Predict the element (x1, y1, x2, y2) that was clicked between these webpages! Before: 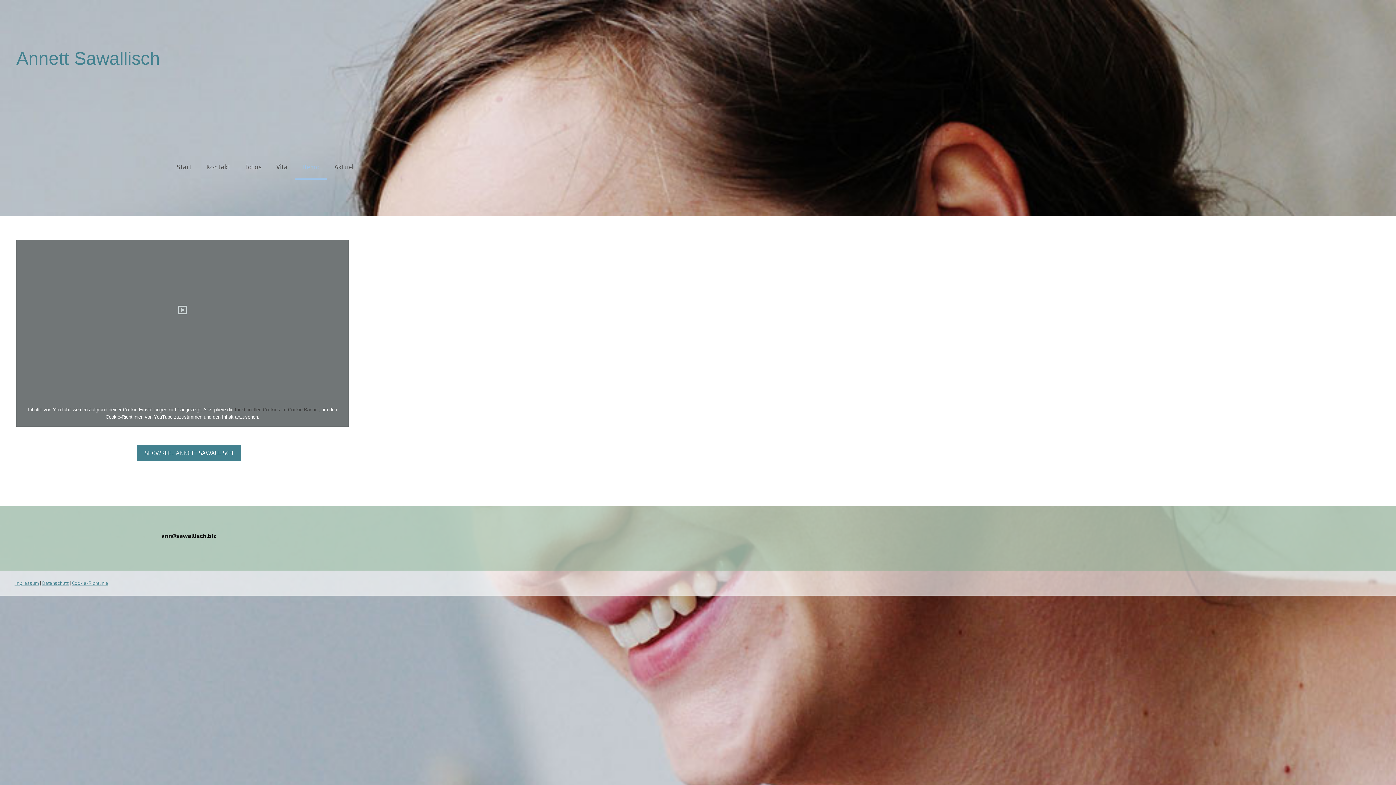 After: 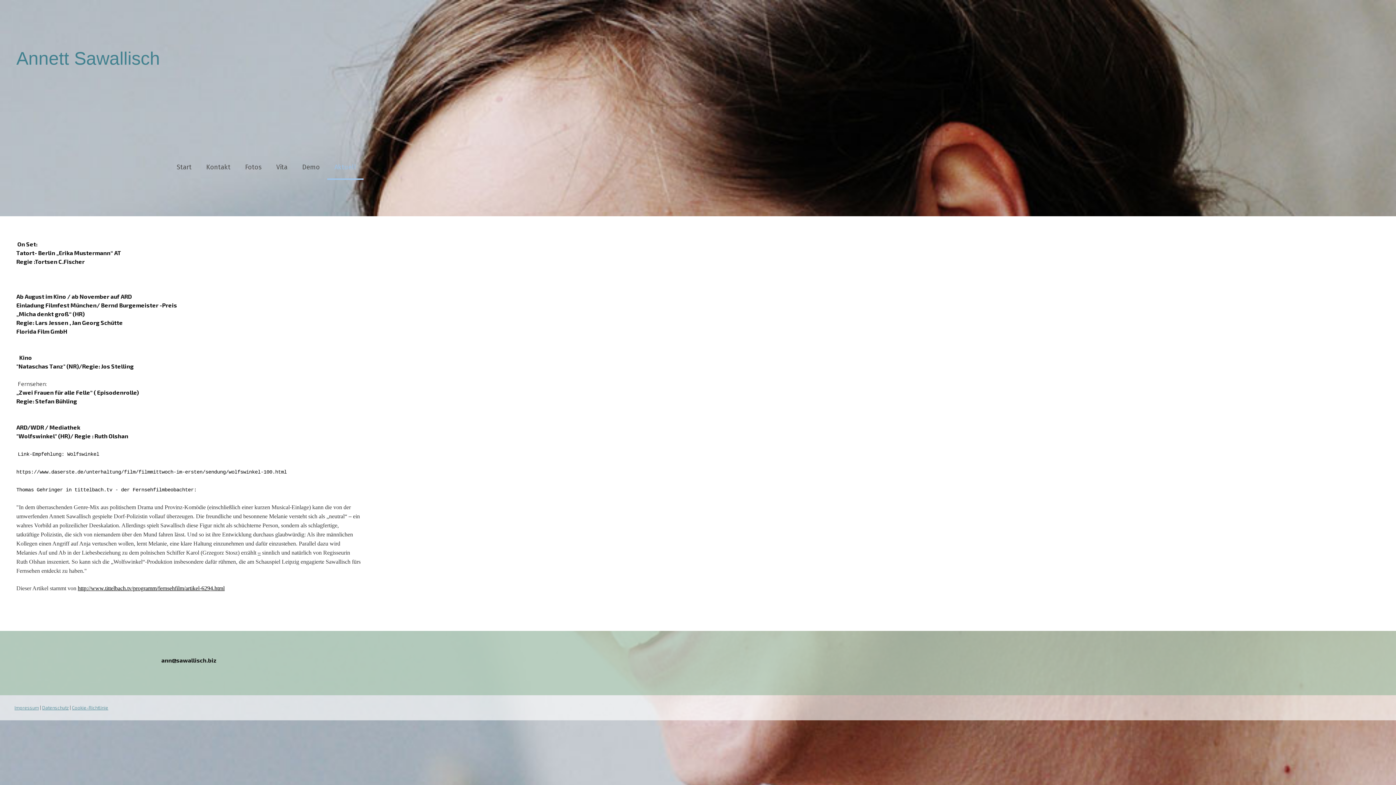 Action: label: Aktuell bbox: (327, 156, 363, 180)